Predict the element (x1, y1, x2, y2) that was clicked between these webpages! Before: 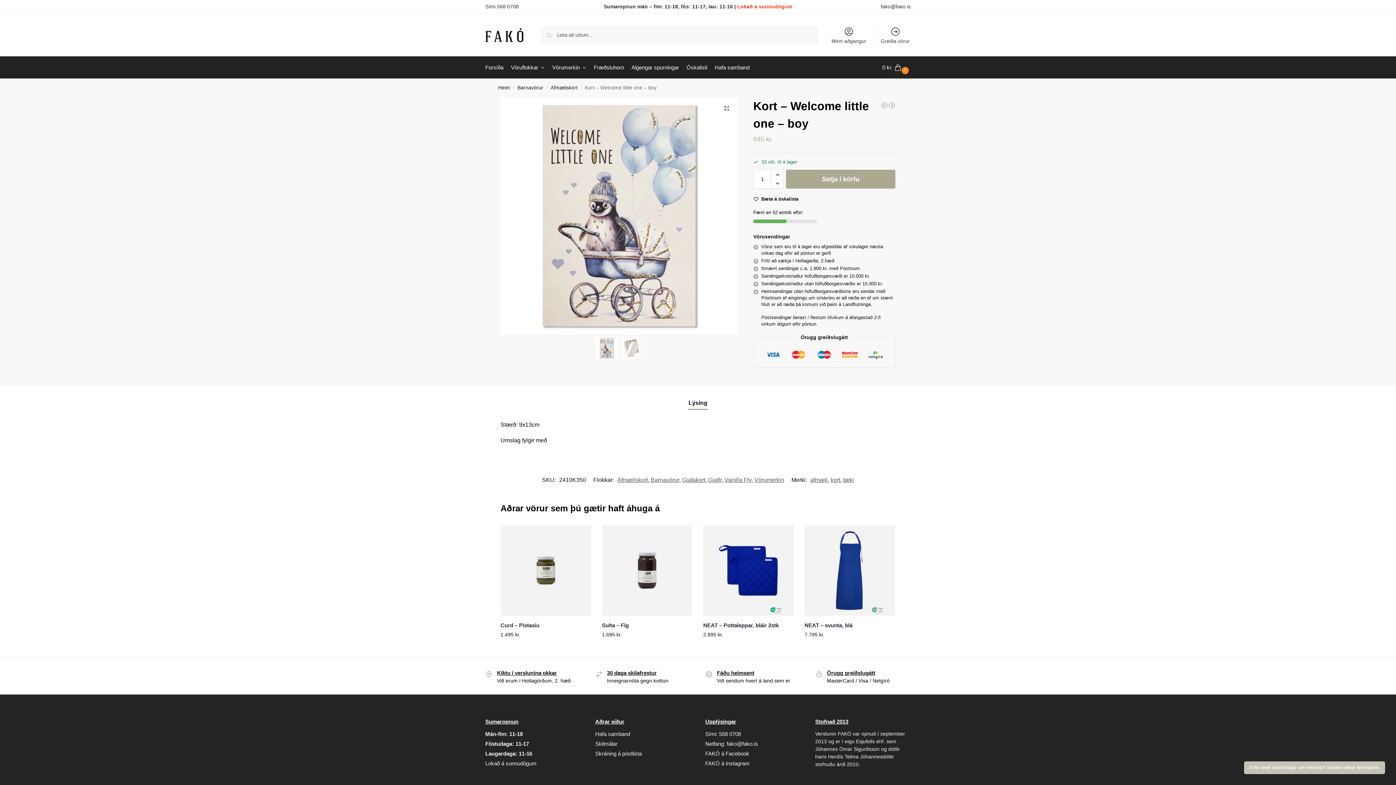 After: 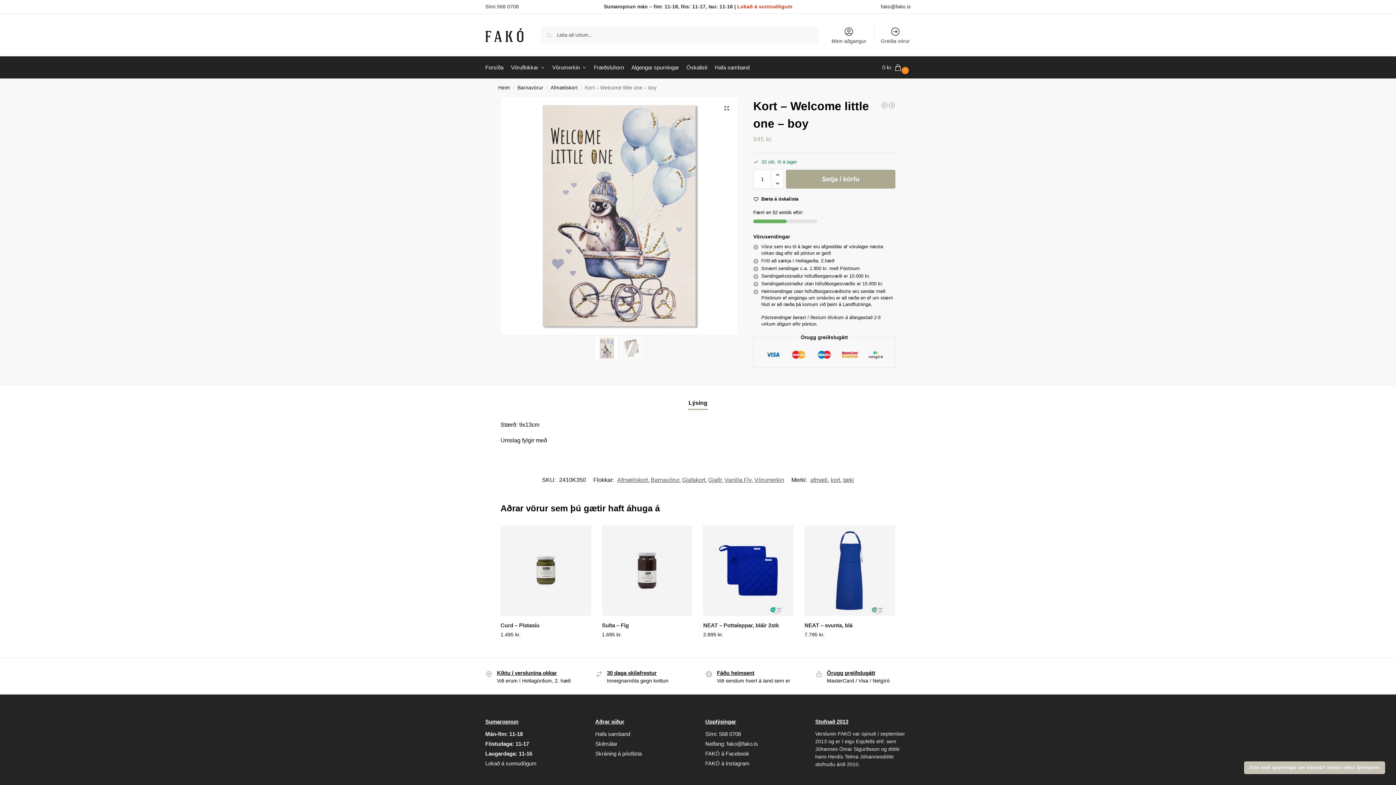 Action: label: Reduce quantity bbox: (771, 178, 783, 188)